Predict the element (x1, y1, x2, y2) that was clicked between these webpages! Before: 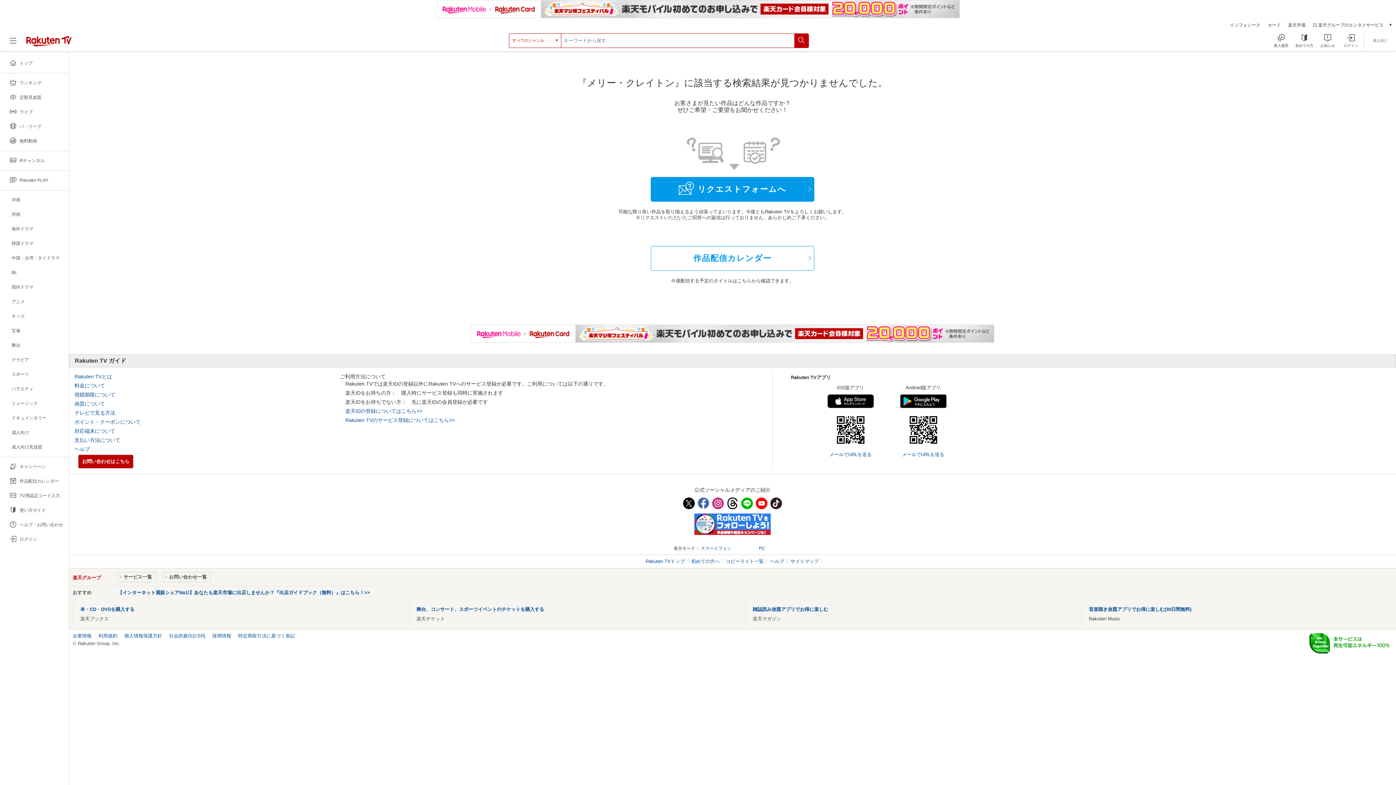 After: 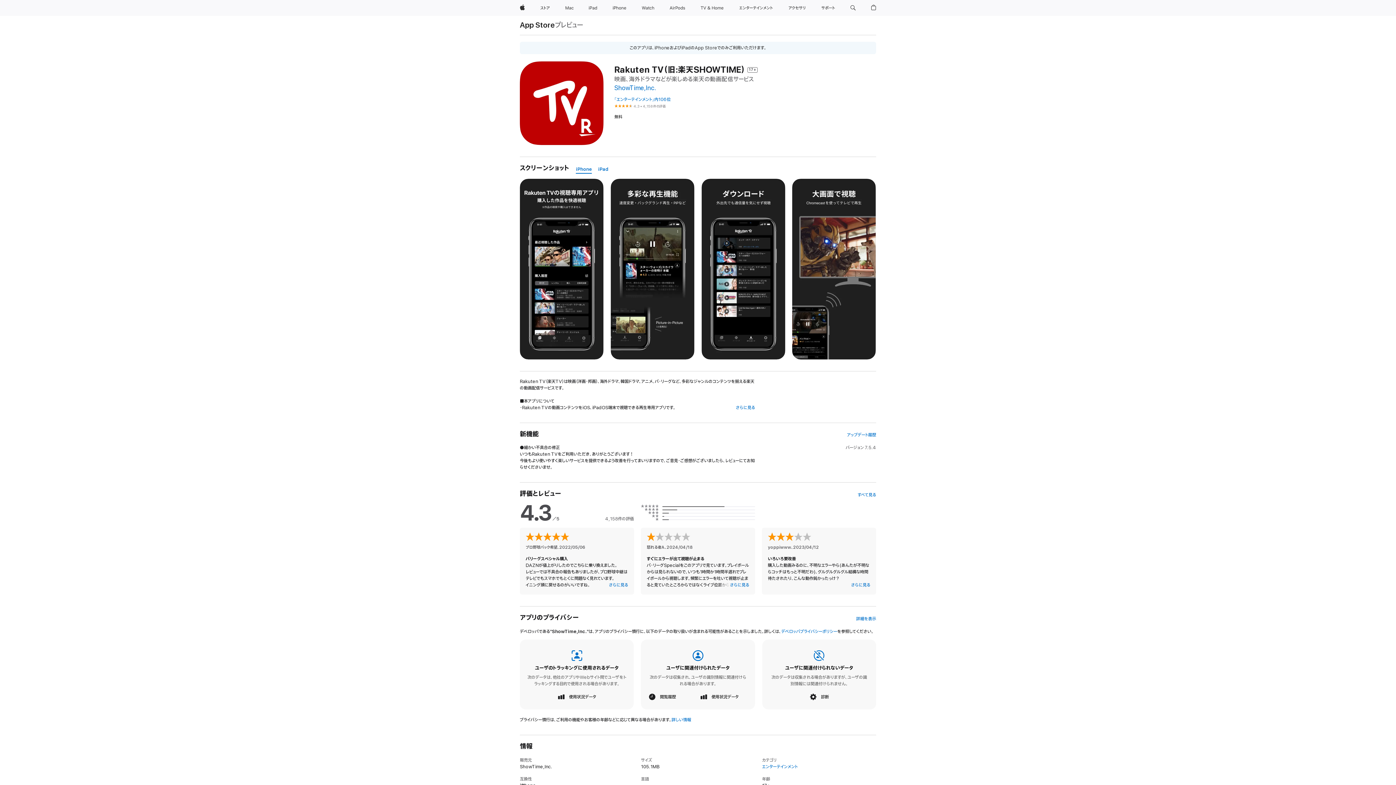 Action: bbox: (814, 394, 887, 408)